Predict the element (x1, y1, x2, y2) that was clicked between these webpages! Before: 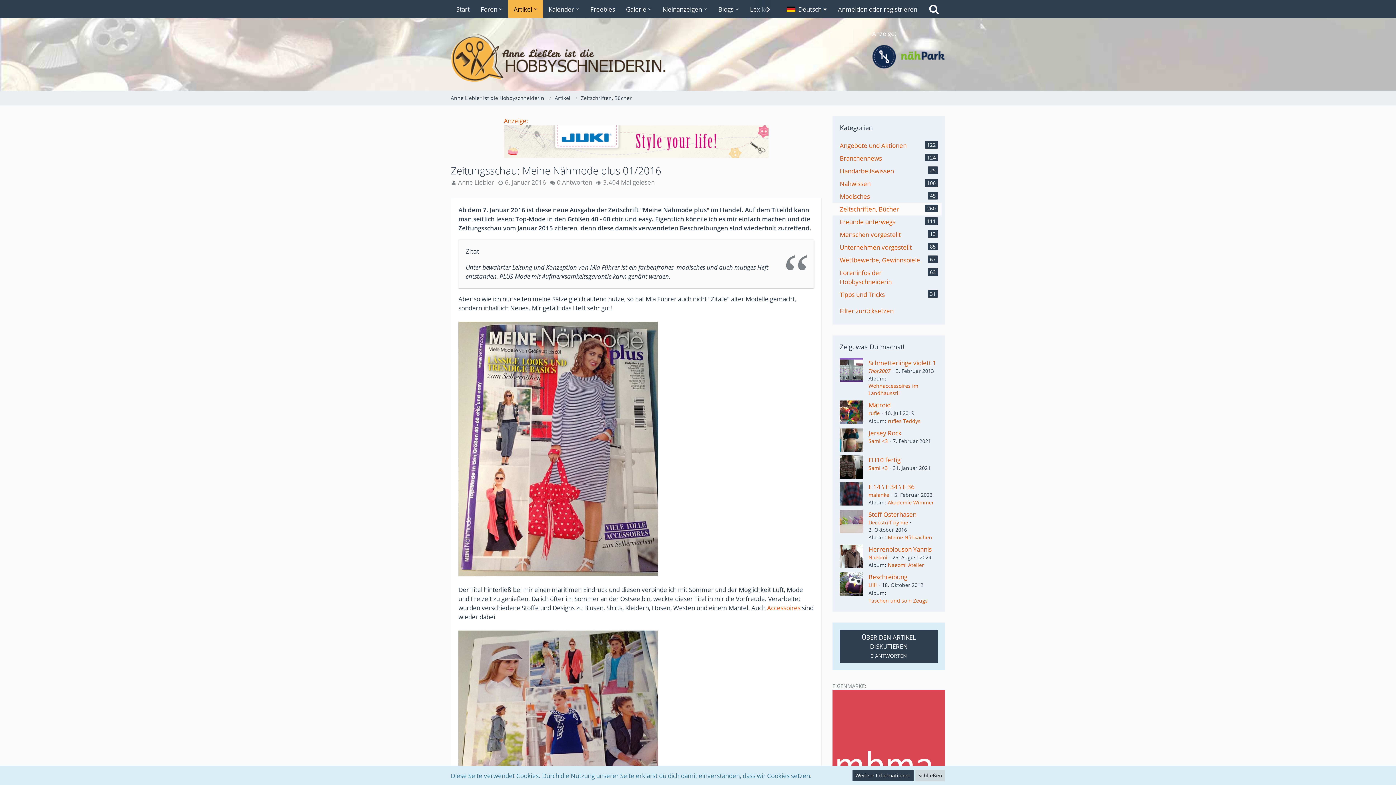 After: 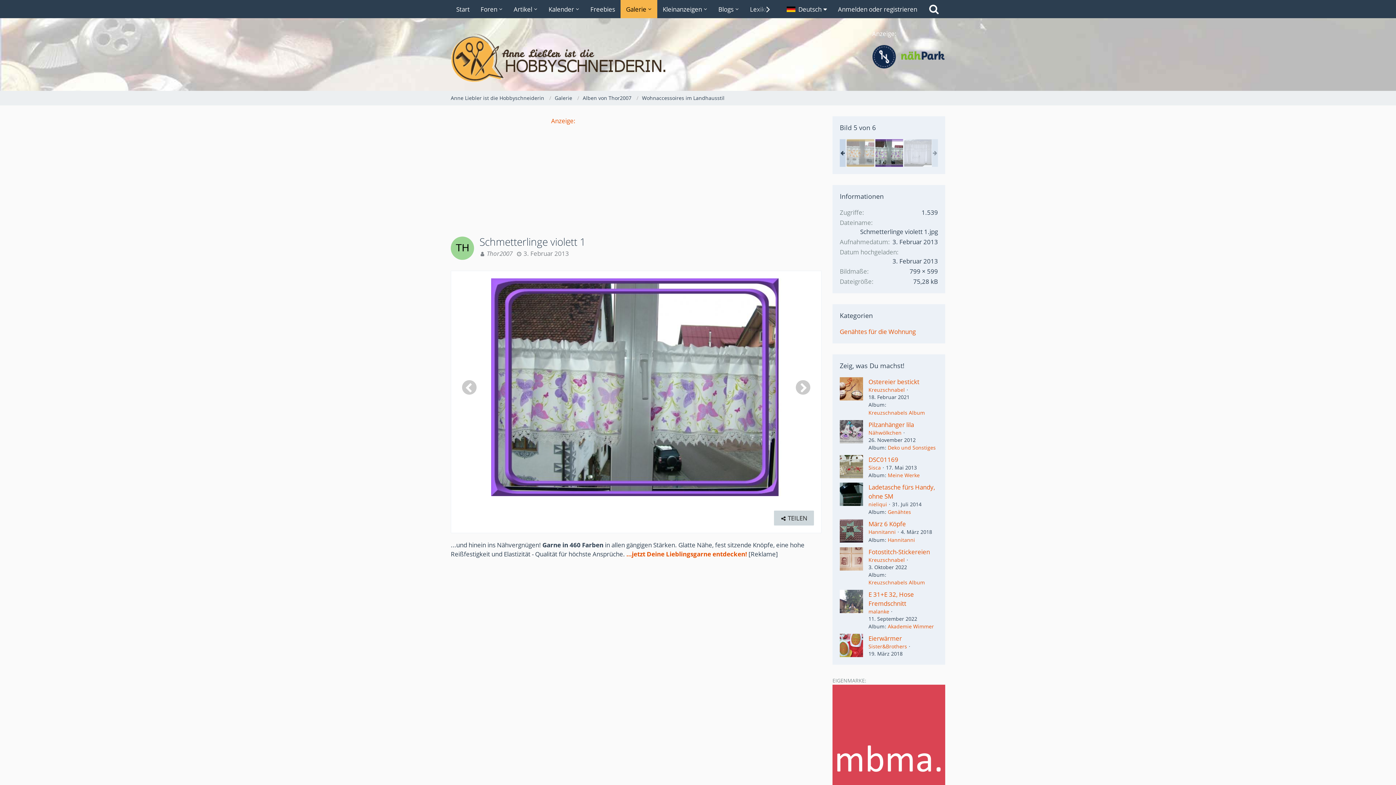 Action: label: Schmetterlinge violett 1 bbox: (868, 358, 936, 367)